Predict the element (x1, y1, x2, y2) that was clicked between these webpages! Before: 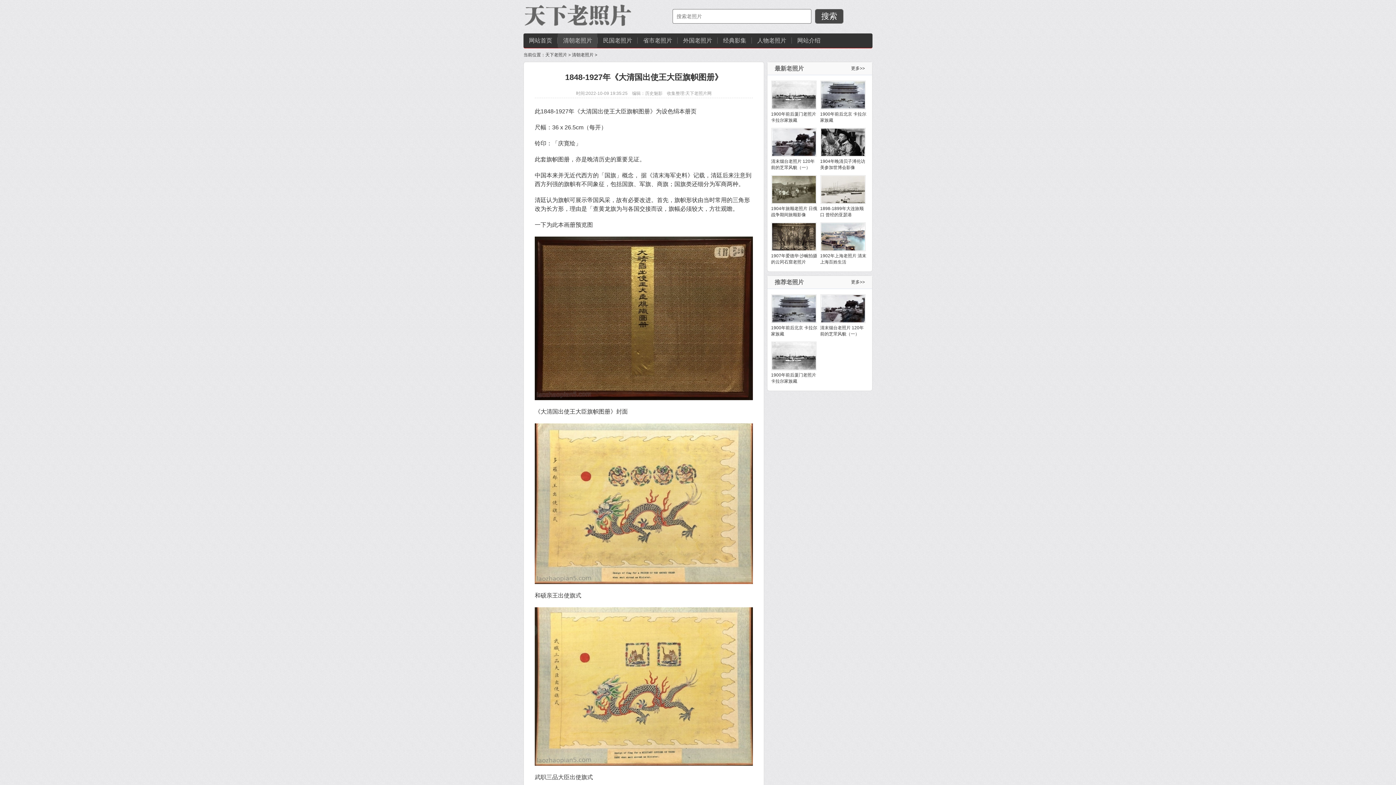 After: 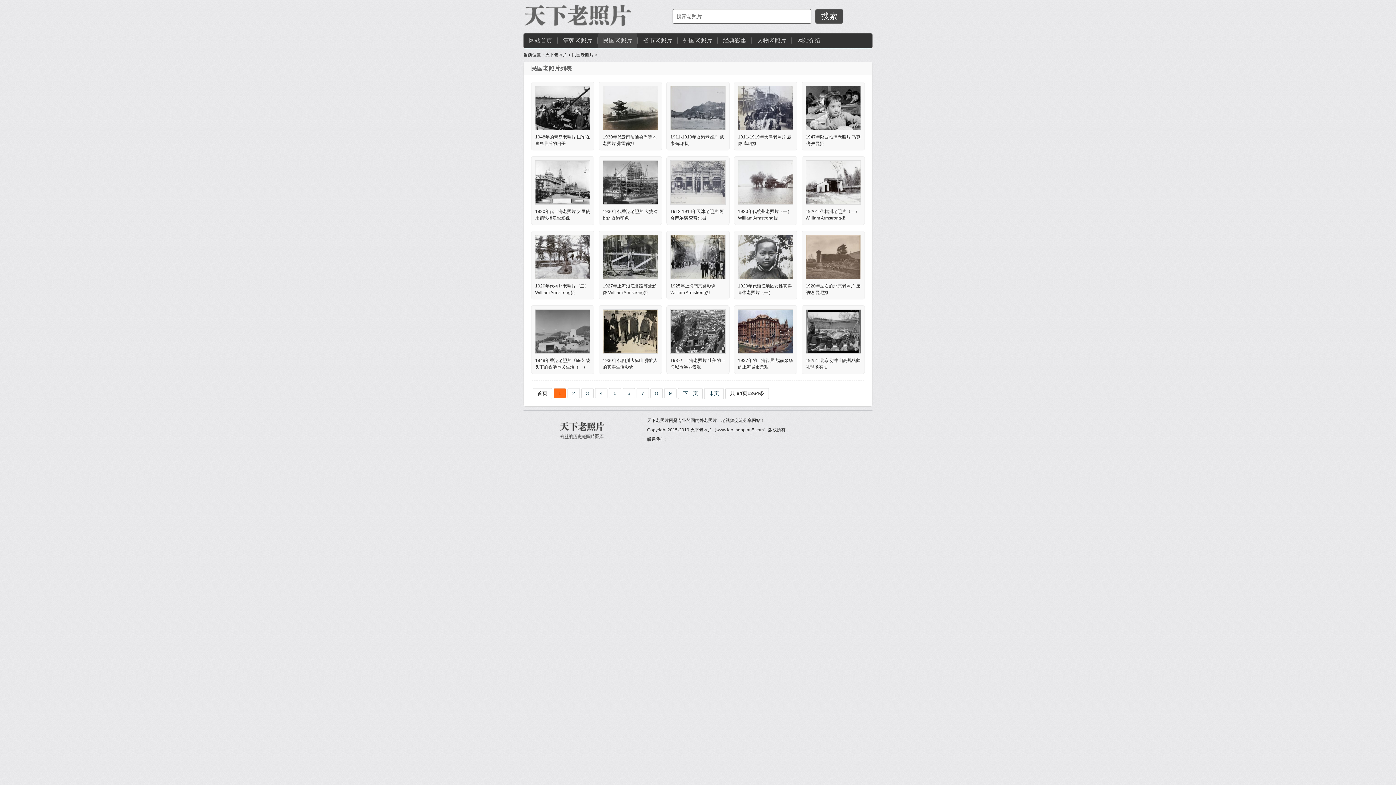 Action: label: 民国老照片 bbox: (603, 37, 632, 43)